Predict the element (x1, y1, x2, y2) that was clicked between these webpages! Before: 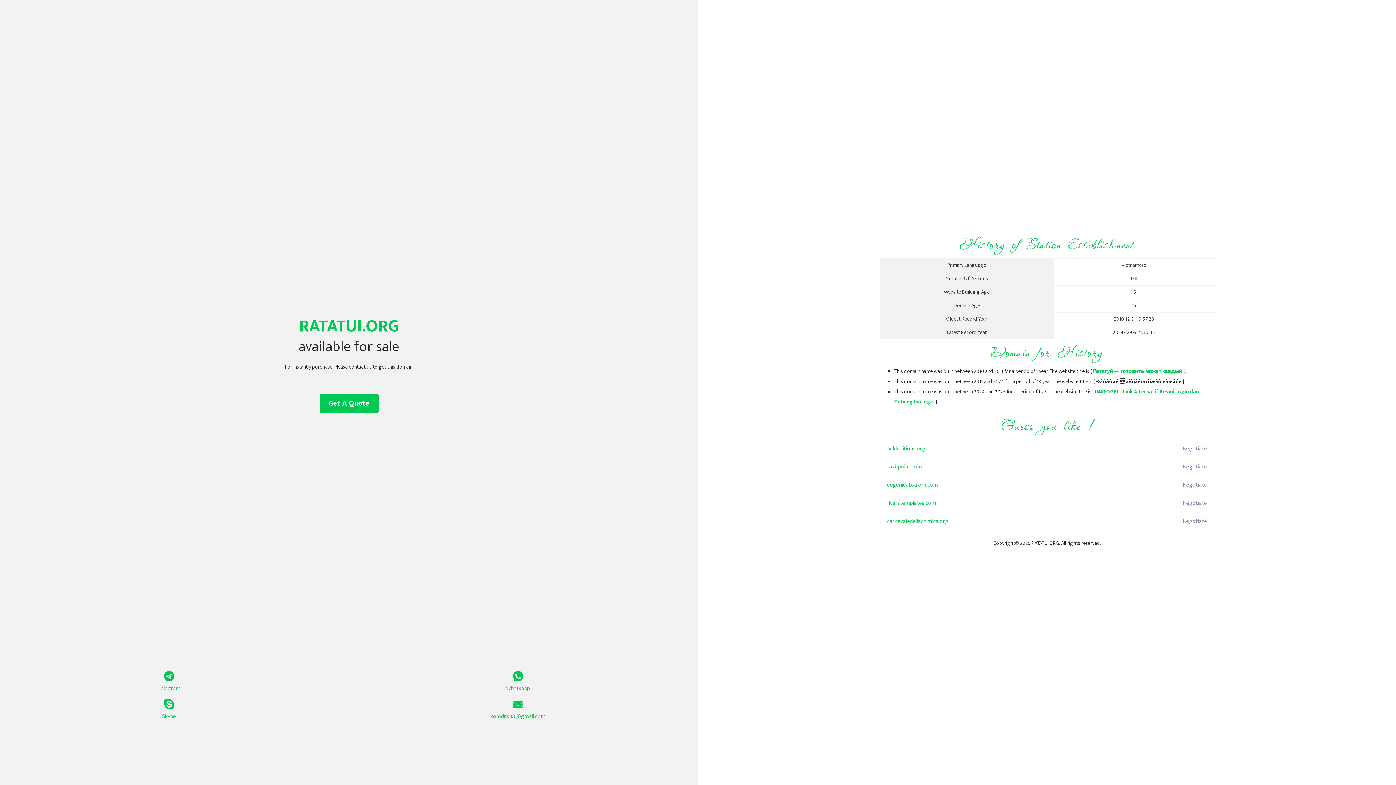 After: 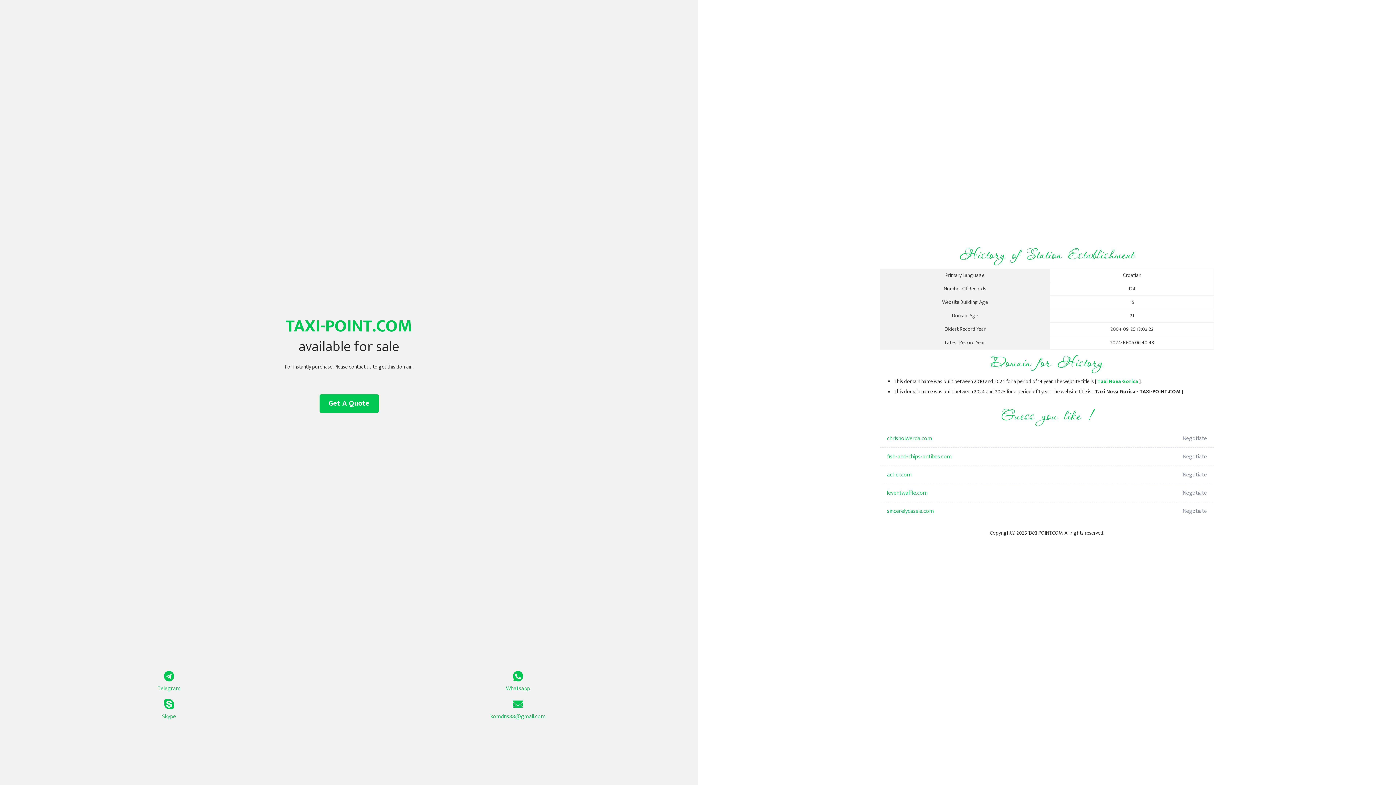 Action: label: taxi-point.com bbox: (887, 458, 1098, 476)